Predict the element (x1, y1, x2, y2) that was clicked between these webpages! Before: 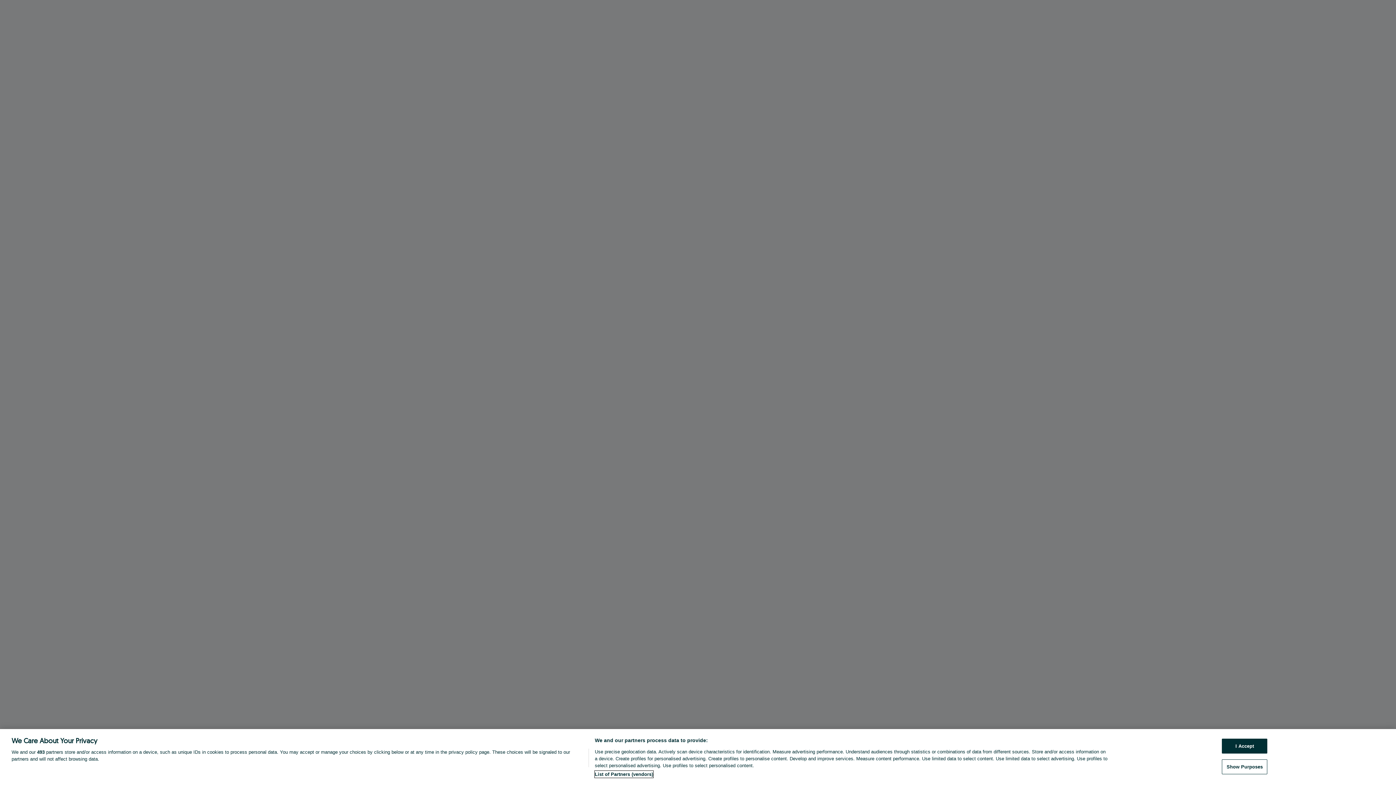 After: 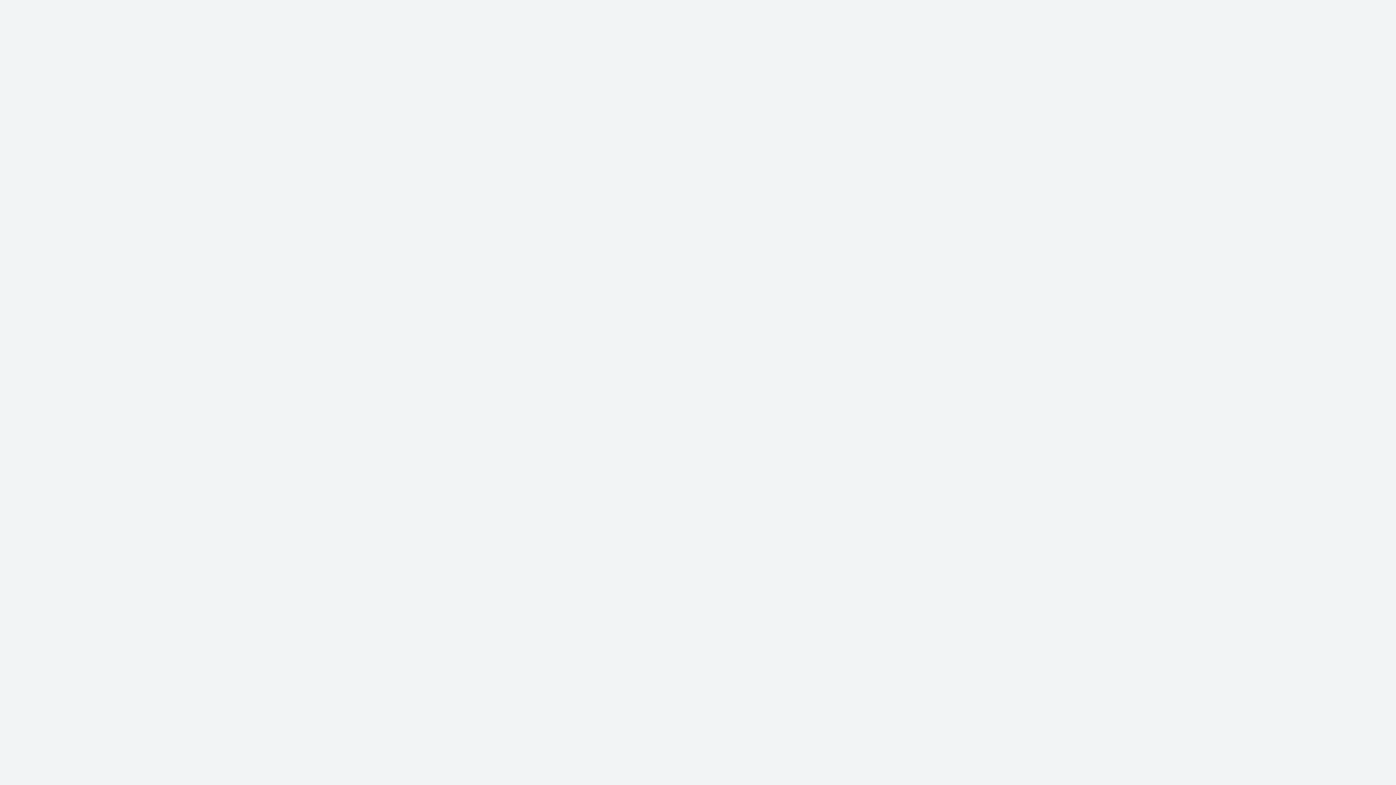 Action: label: I Accept bbox: (1222, 739, 1267, 754)